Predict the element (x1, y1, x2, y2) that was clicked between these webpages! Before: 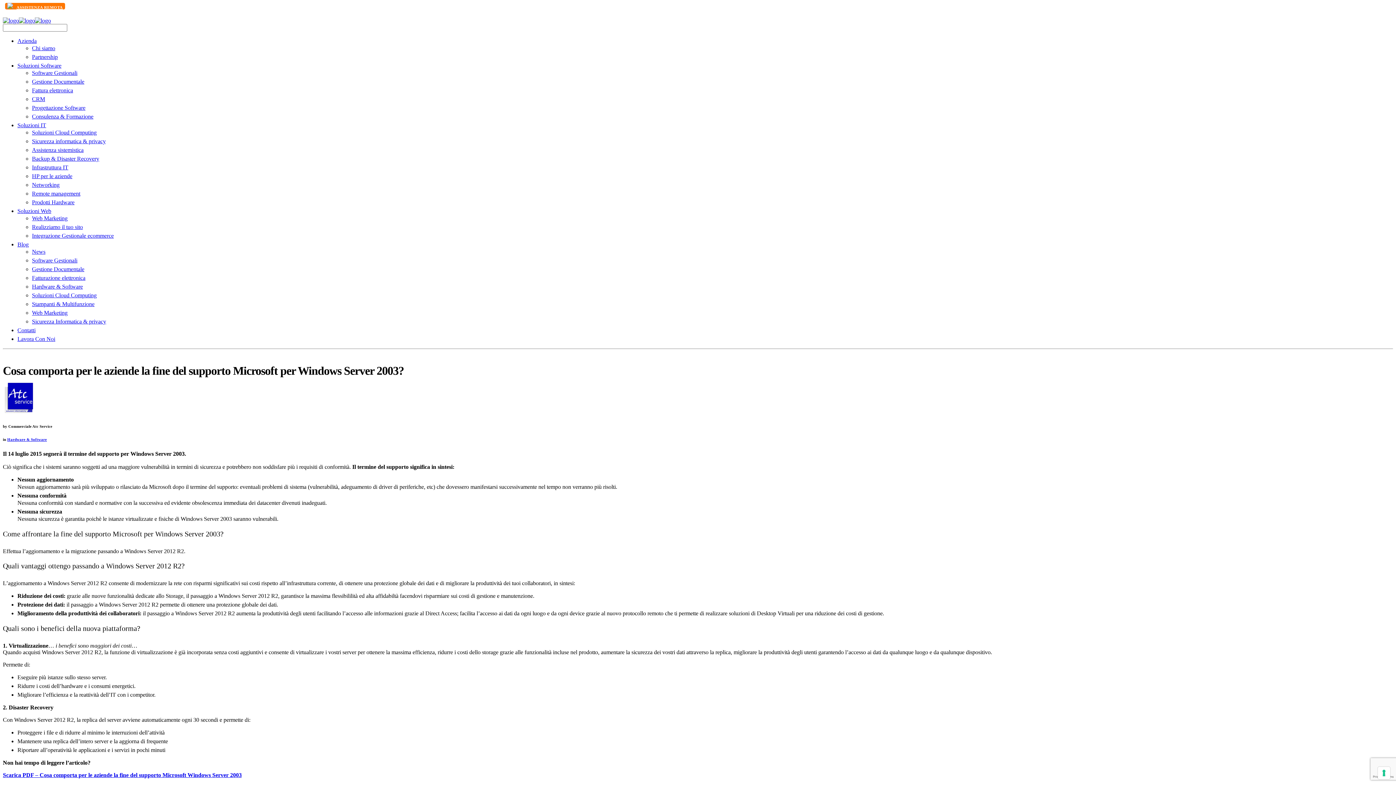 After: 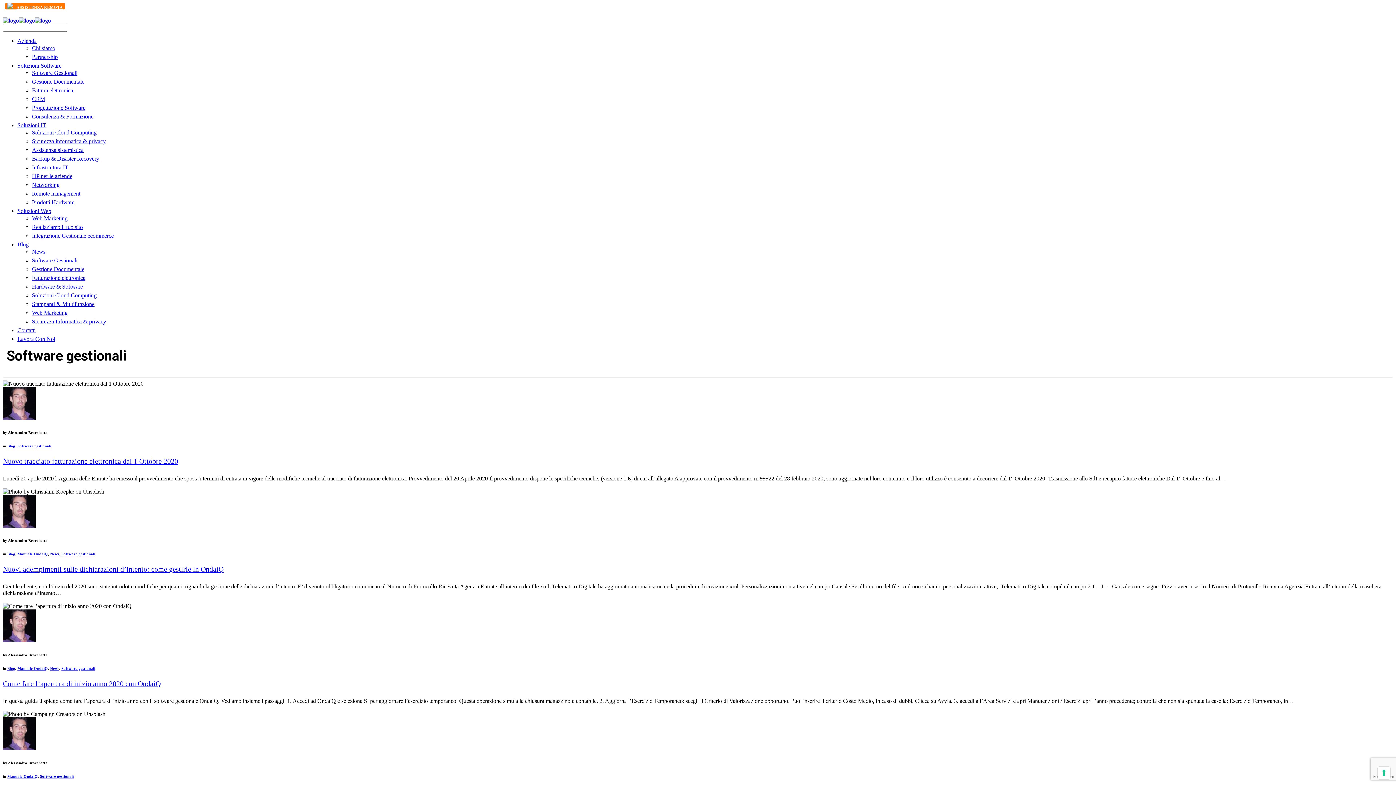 Action: label: Software Gestionali bbox: (32, 257, 77, 263)